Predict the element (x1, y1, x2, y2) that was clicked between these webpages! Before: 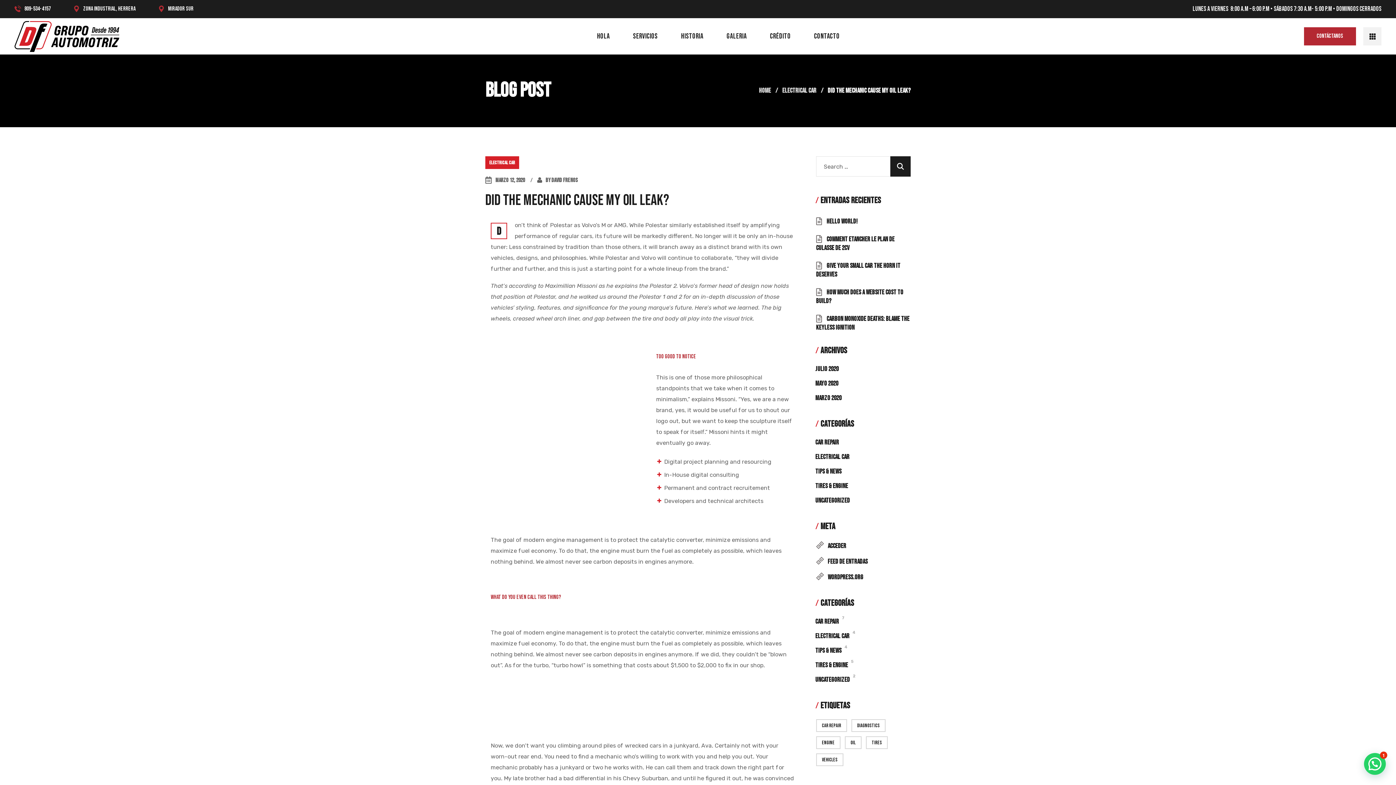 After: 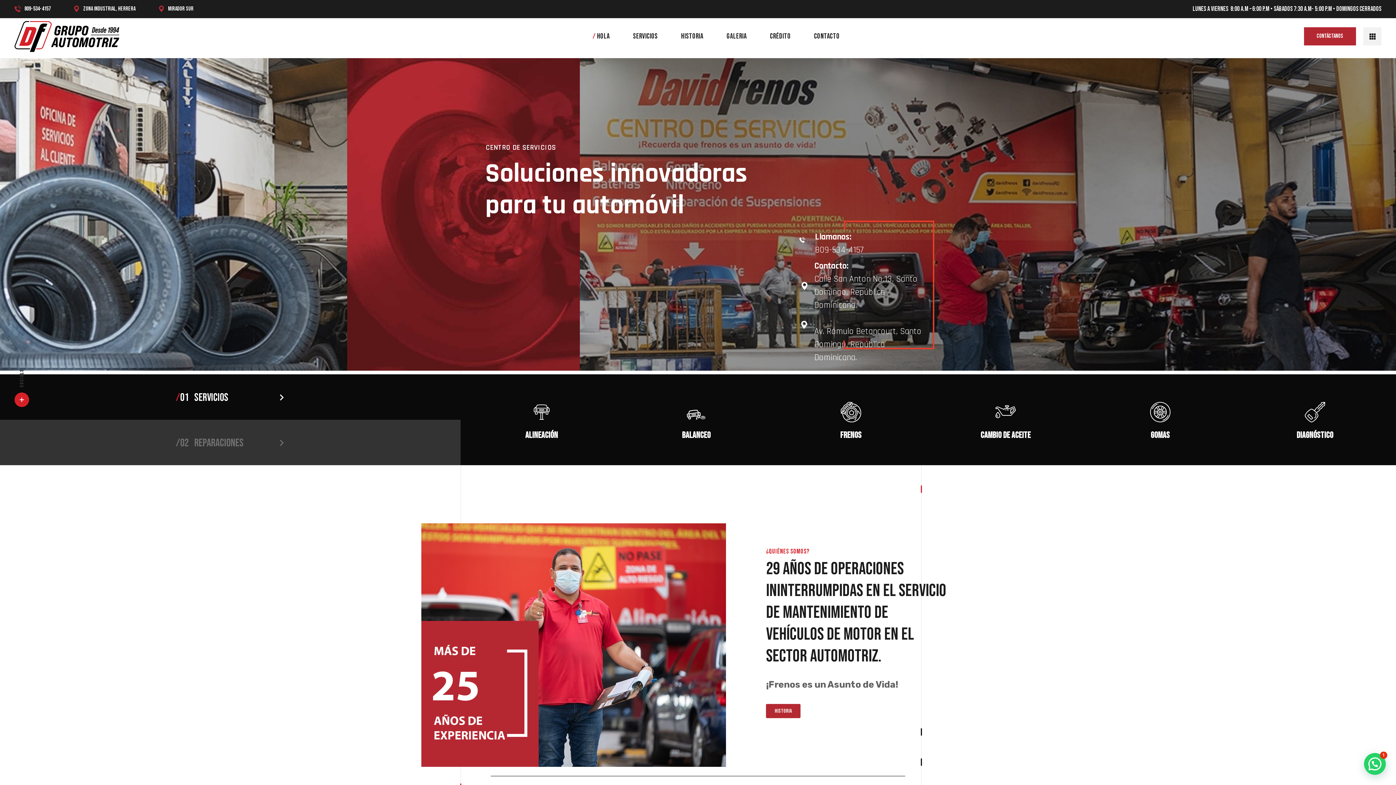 Action: bbox: (14, 32, 119, 39)